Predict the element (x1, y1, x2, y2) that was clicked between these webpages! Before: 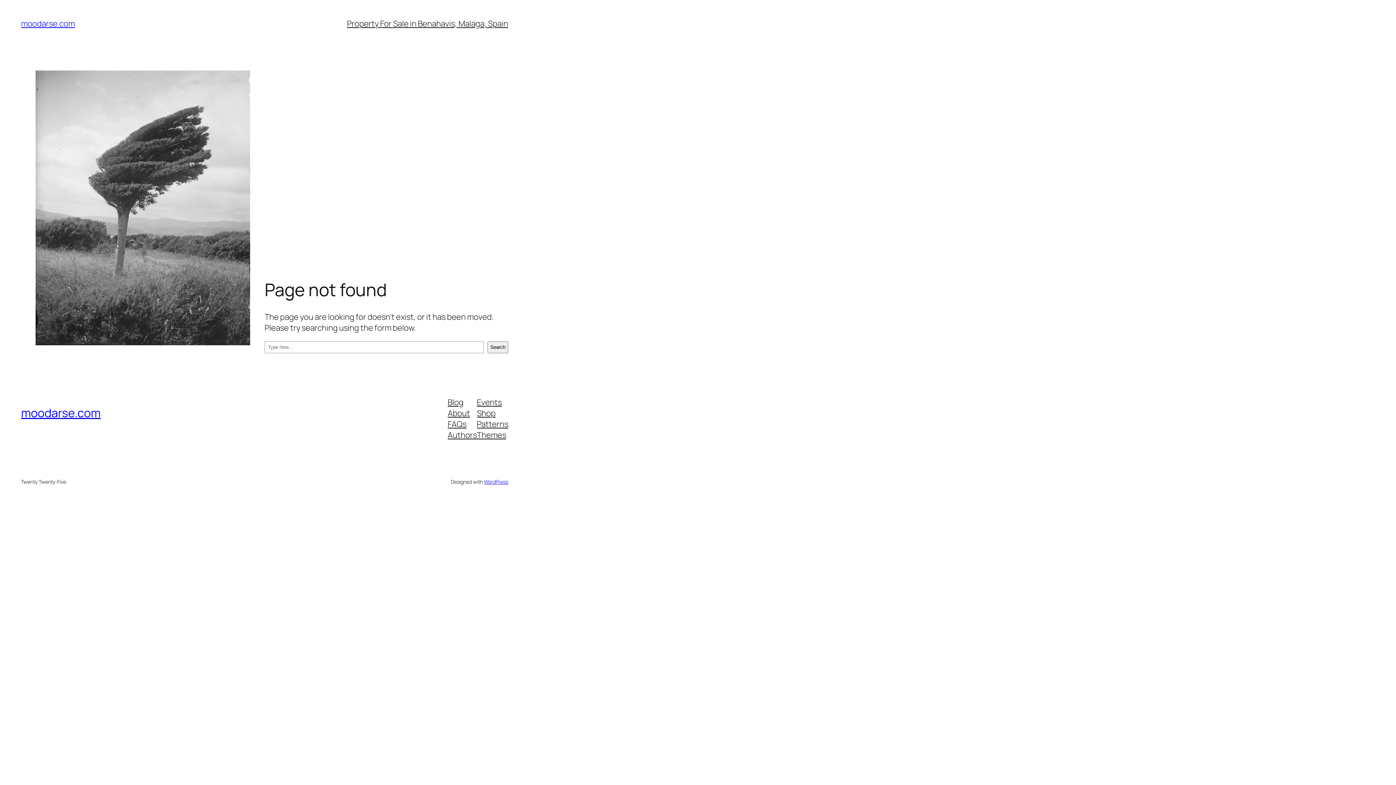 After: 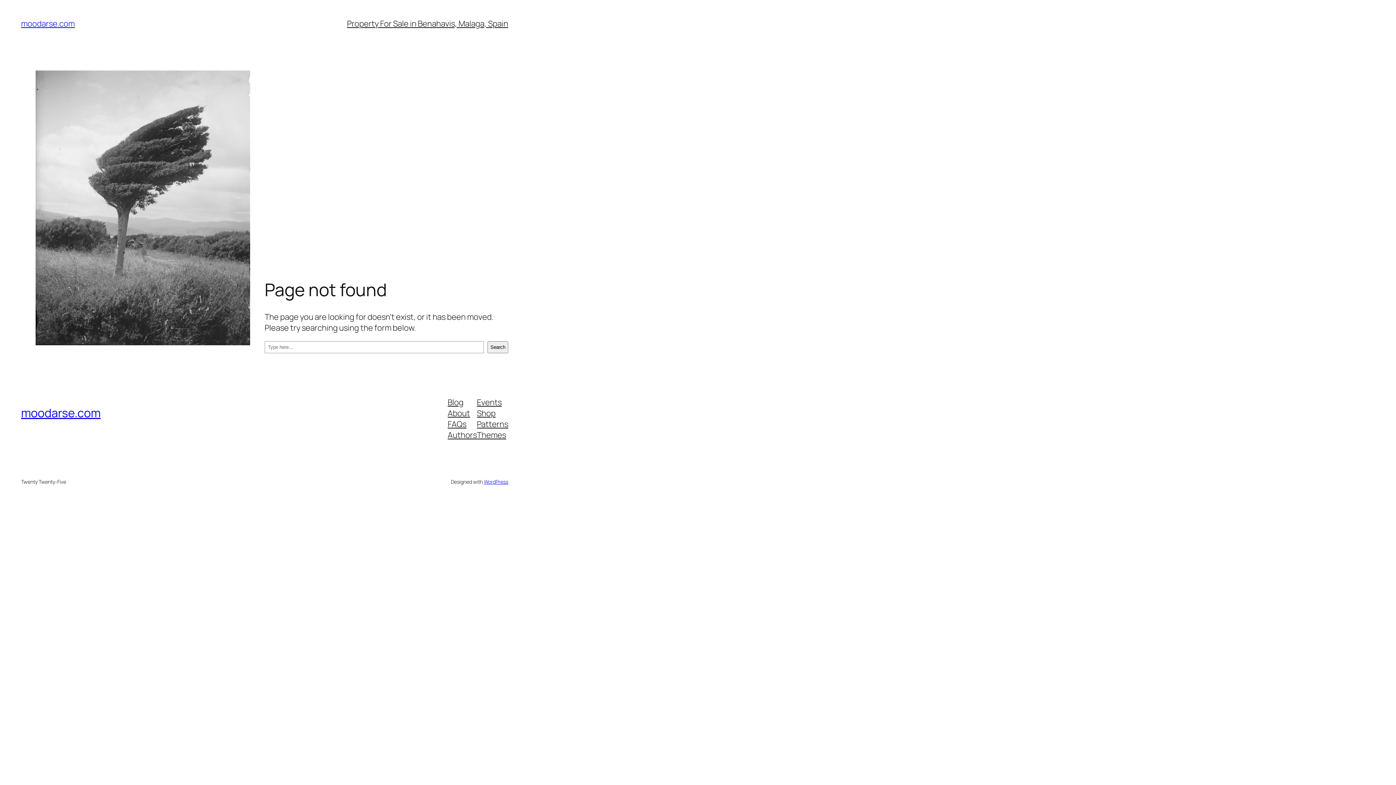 Action: label: Events bbox: (477, 396, 501, 407)